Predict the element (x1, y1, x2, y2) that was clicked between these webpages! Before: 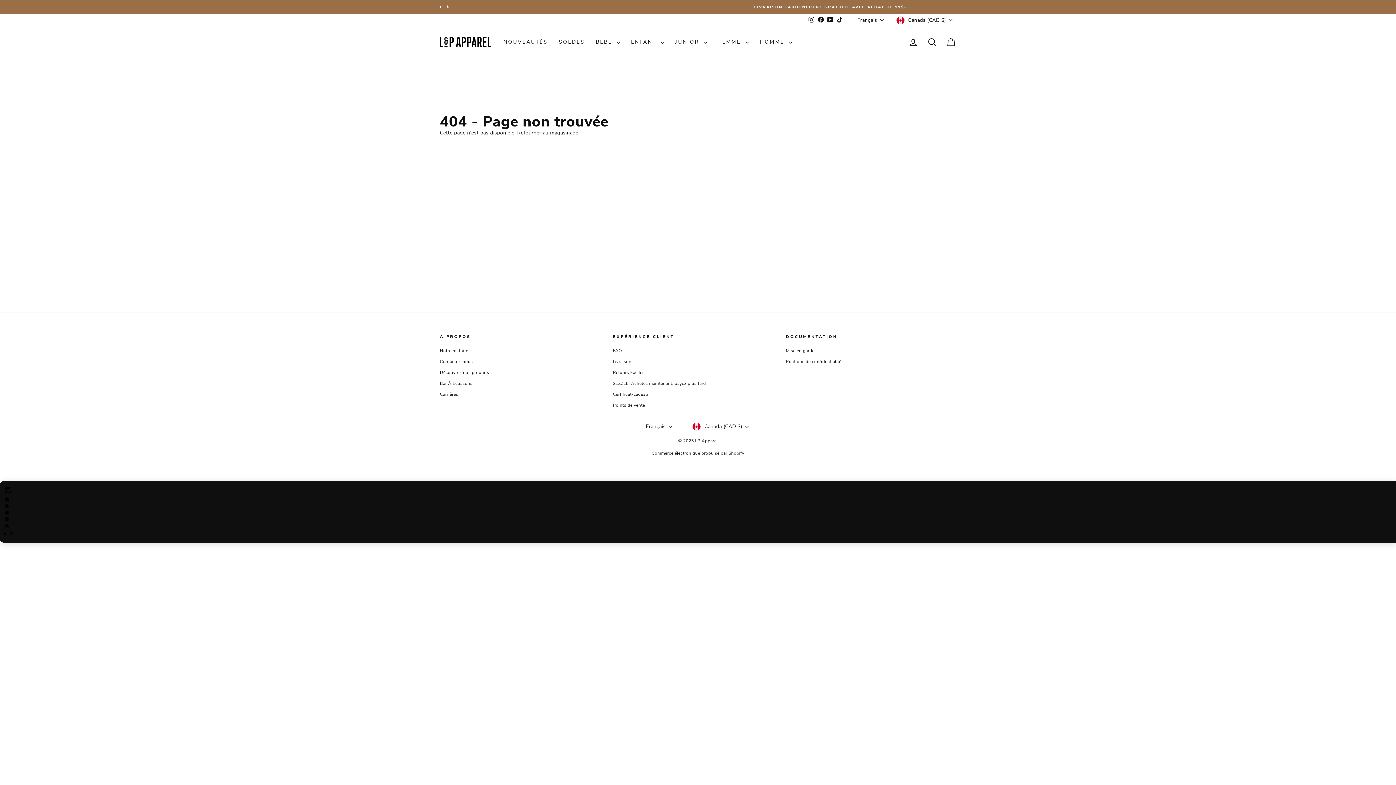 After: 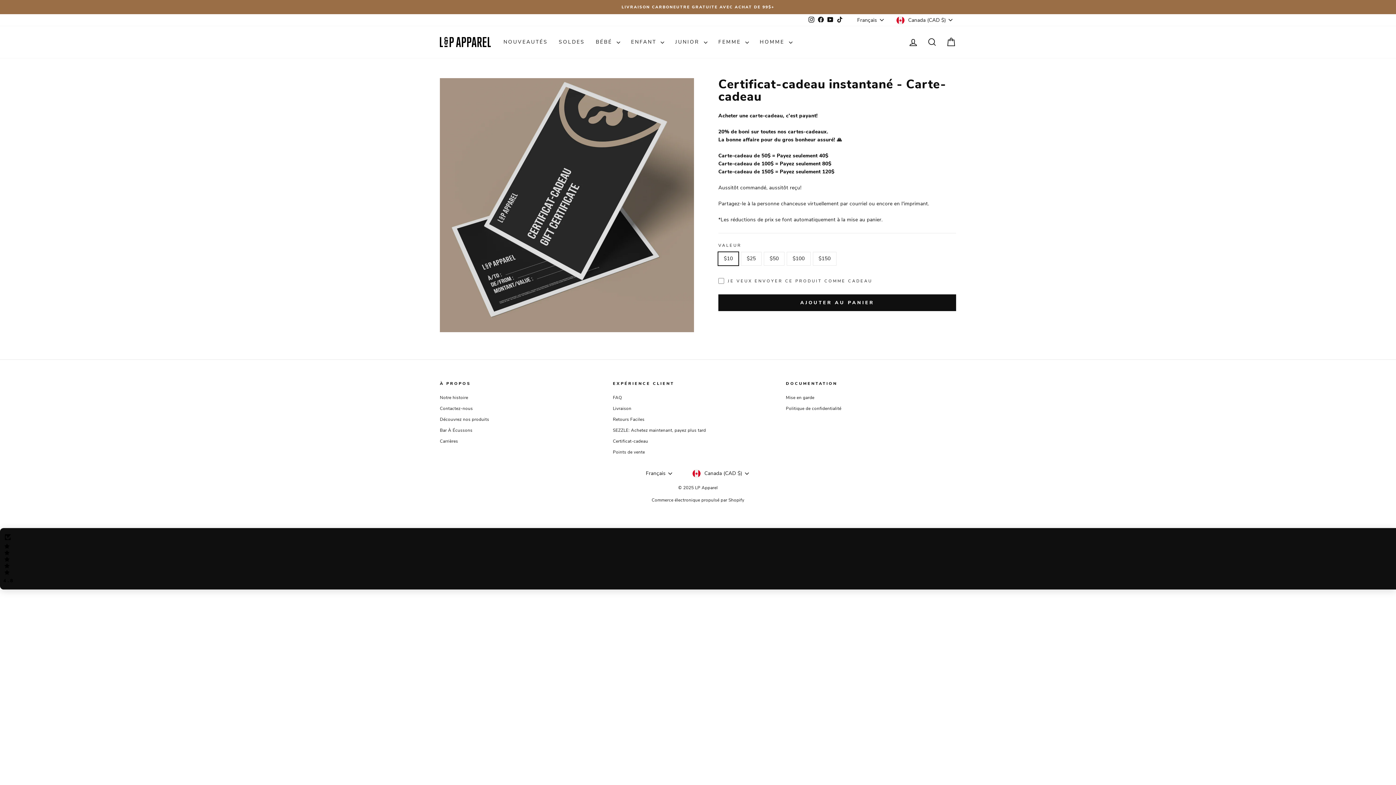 Action: label: Certificat-cadeau bbox: (613, 389, 648, 399)